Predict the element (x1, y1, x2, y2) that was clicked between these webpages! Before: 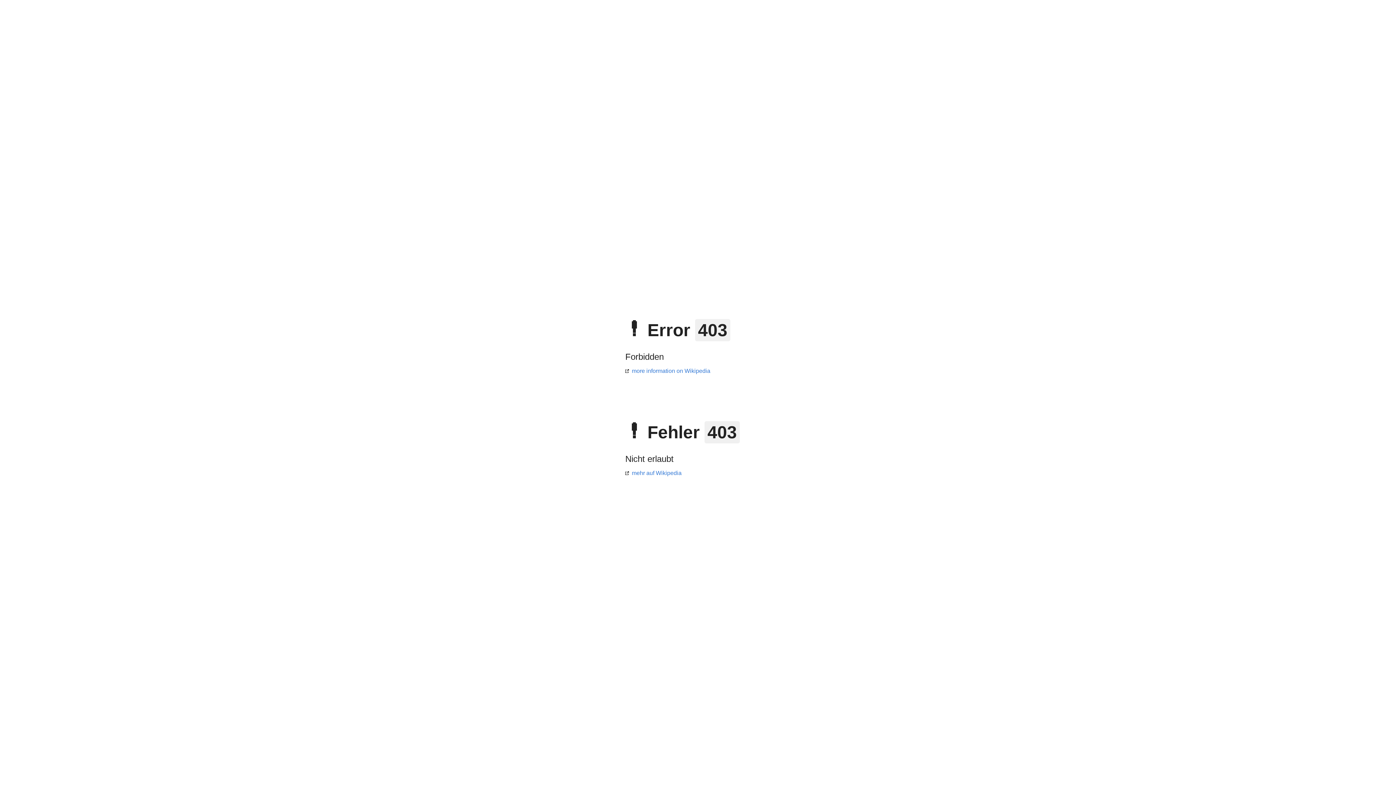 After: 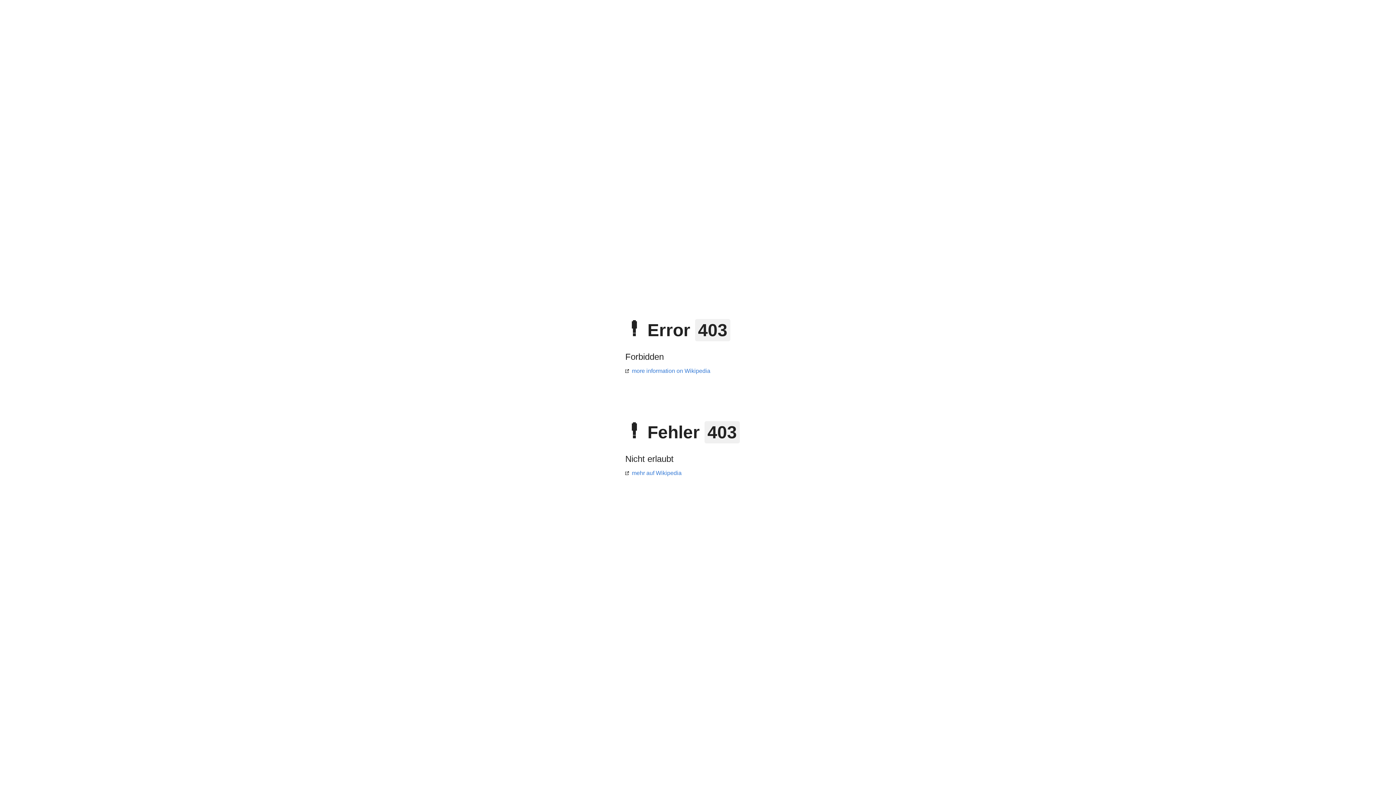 Action: bbox: (625, 470, 681, 476) label: mehr auf Wikipedia